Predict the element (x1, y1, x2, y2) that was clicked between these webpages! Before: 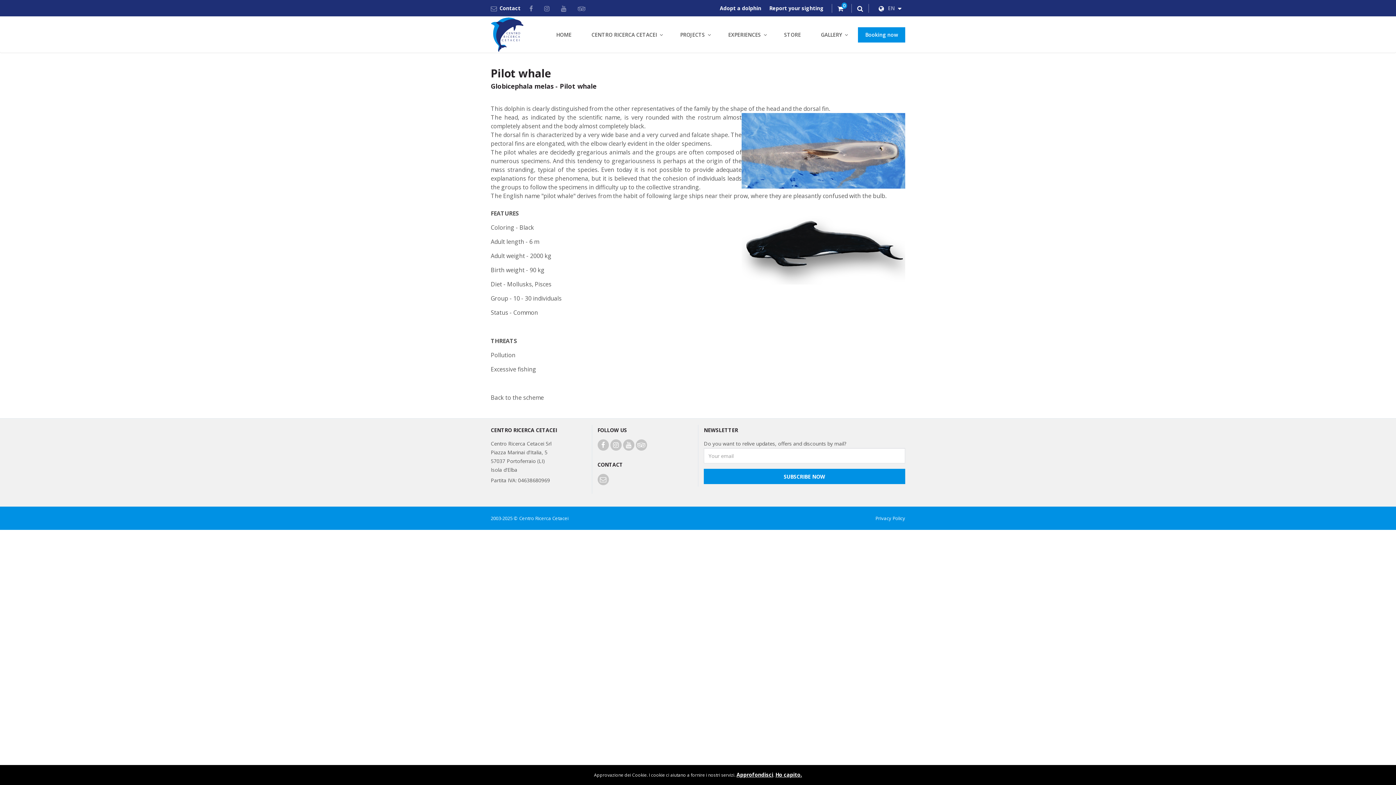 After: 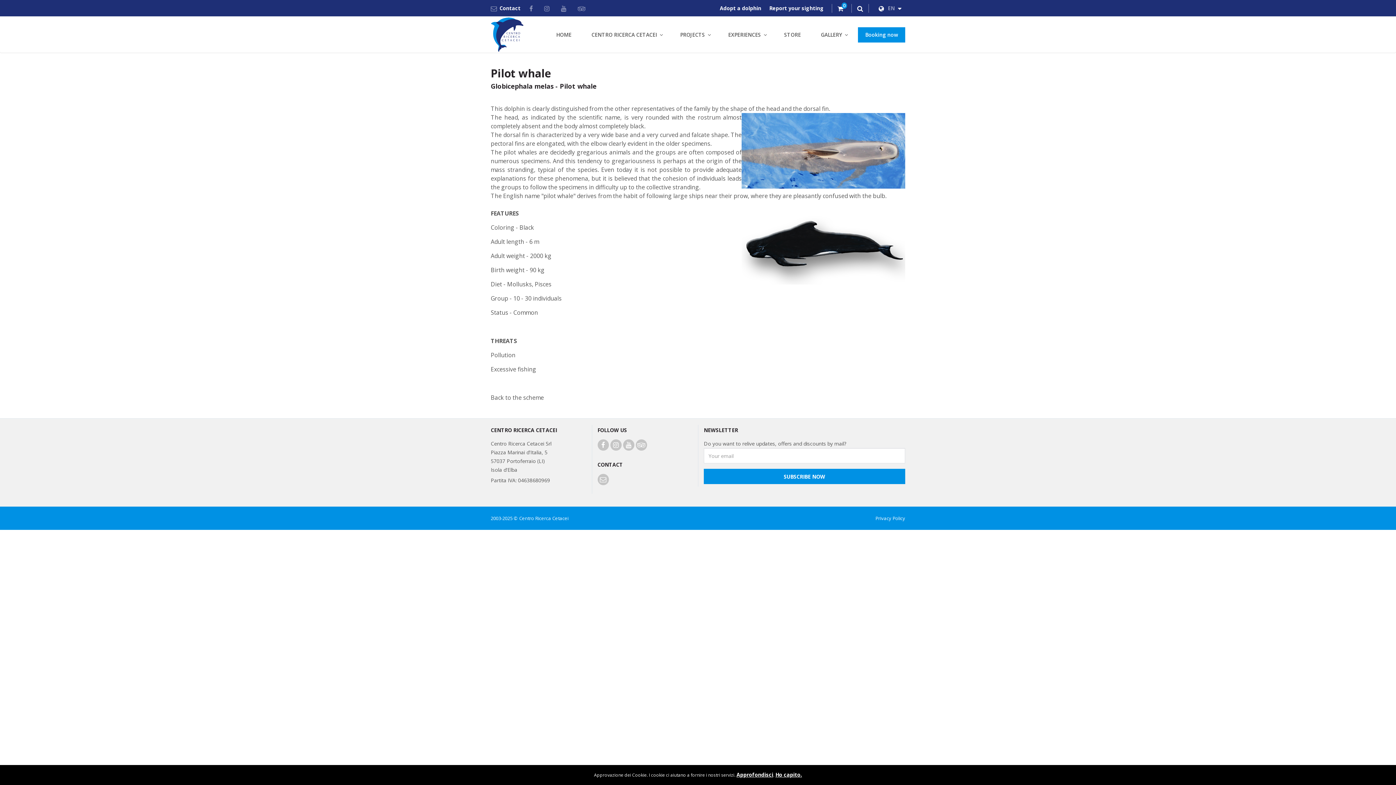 Action: bbox: (544, 4, 552, 12)